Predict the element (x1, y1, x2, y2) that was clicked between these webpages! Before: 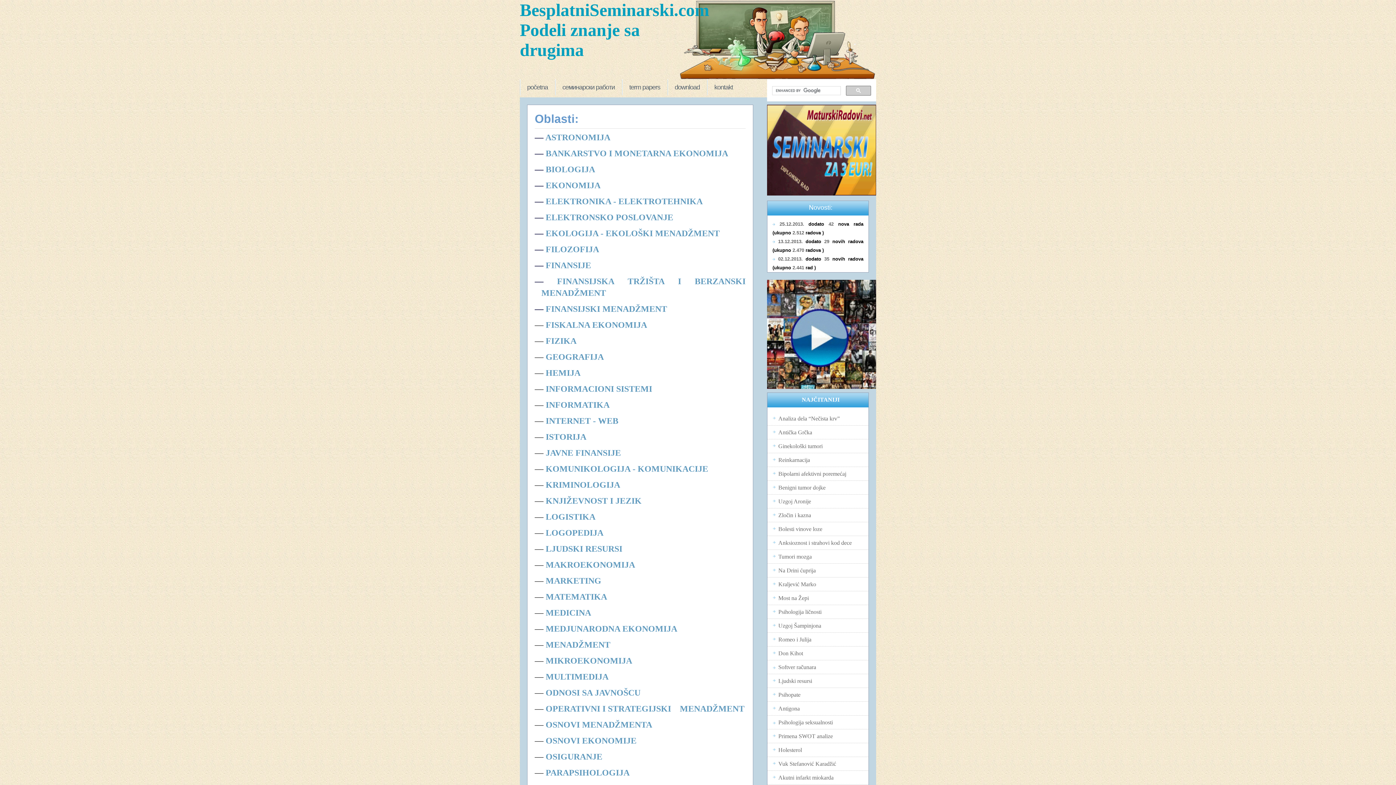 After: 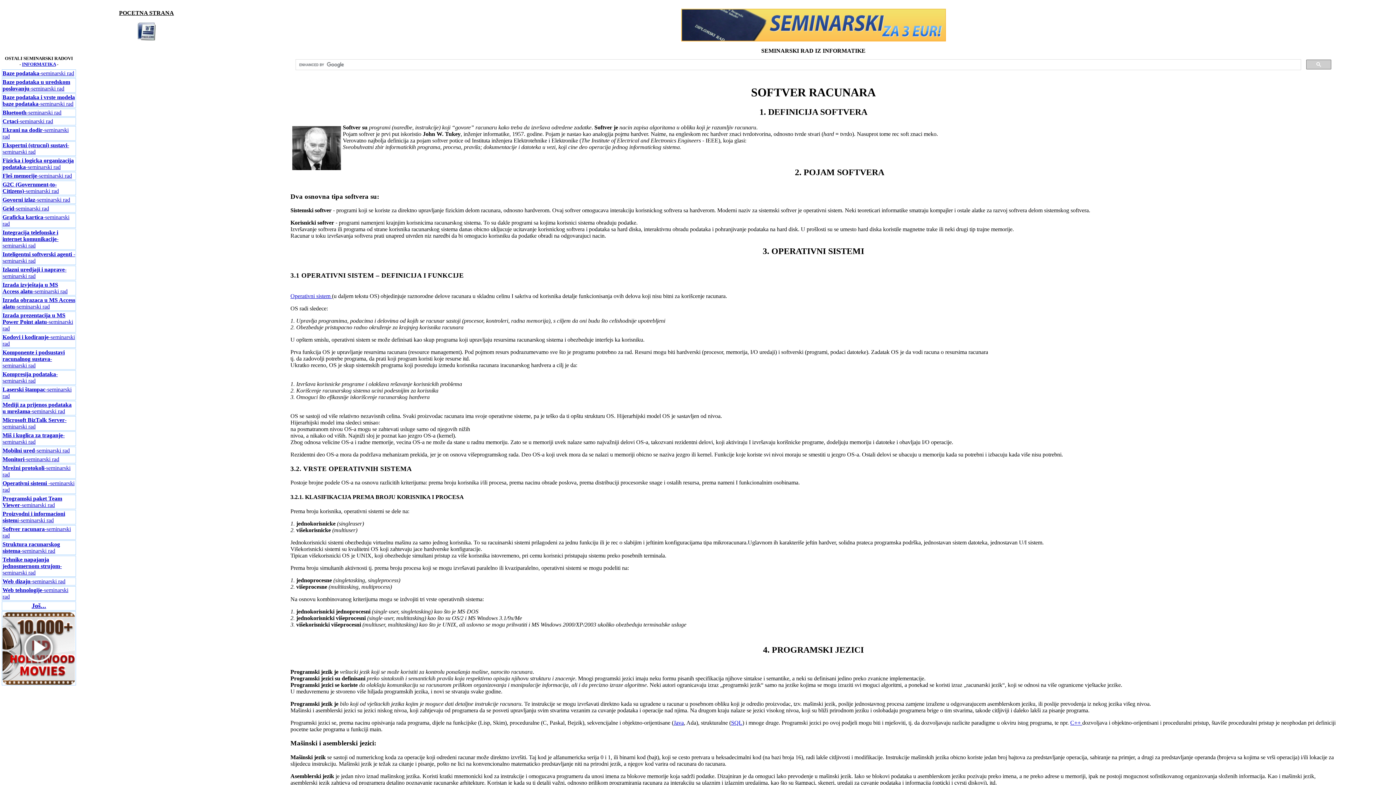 Action: bbox: (767, 665, 816, 670) label: Softver računara